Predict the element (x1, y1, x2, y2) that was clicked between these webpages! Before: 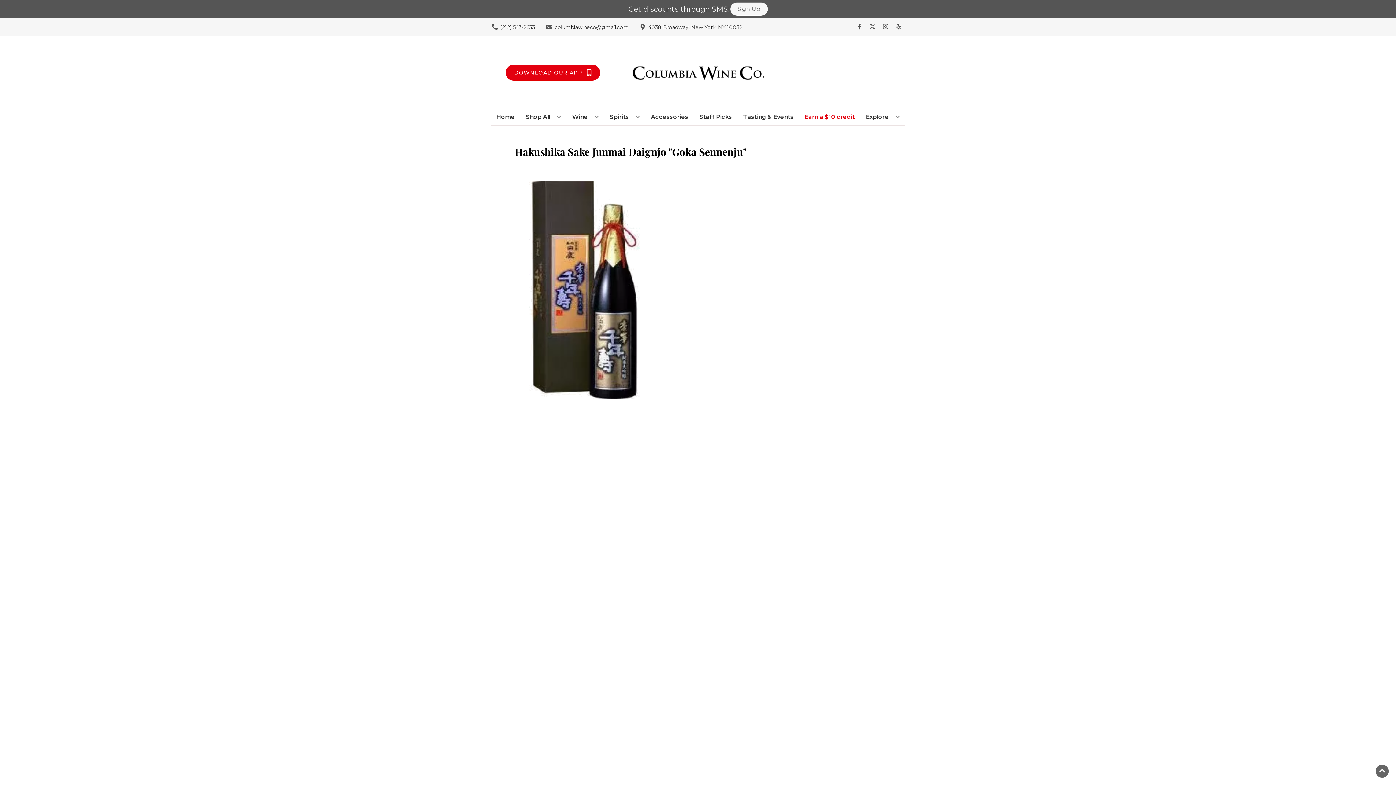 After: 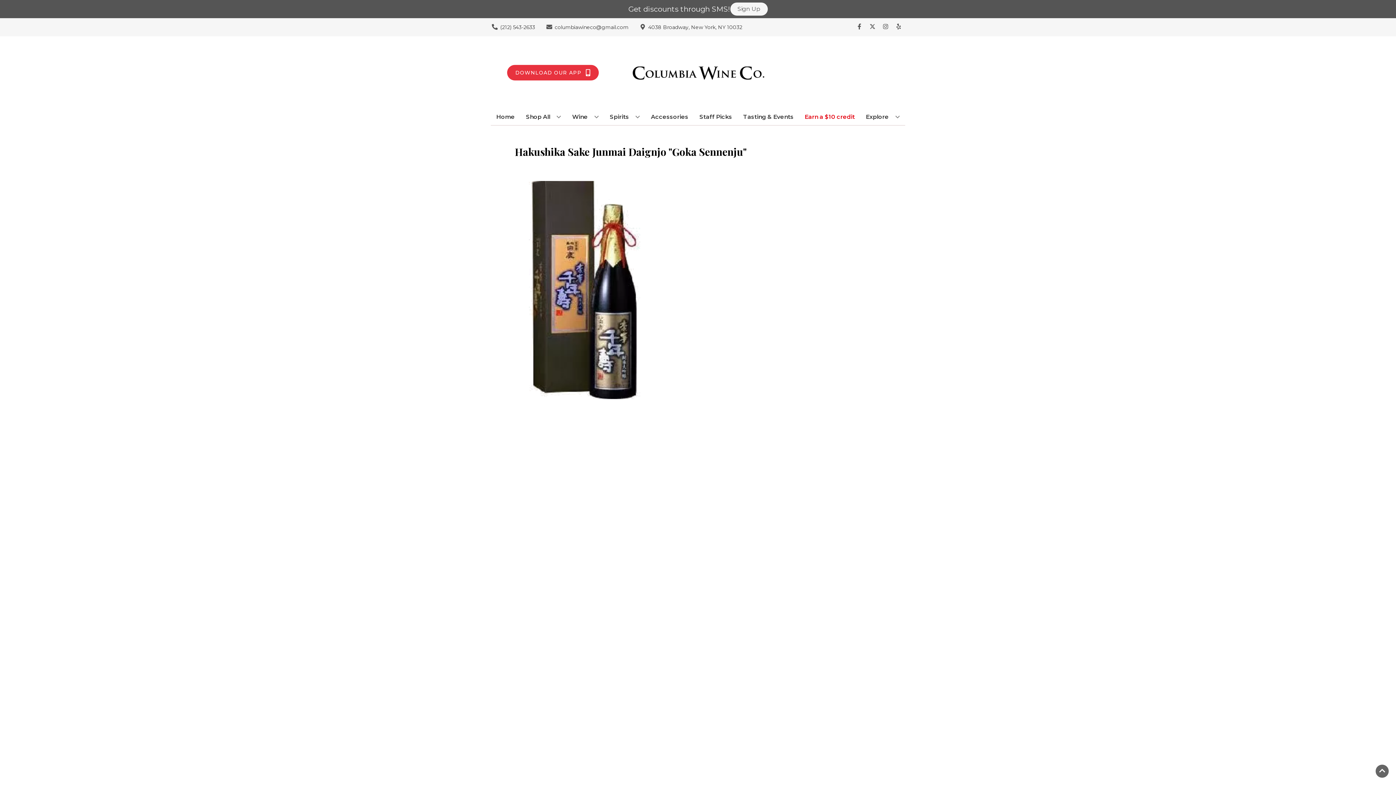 Action: label: Opens app link in a new tab to DOWNLOAD OUR APP bbox: (505, 64, 600, 80)